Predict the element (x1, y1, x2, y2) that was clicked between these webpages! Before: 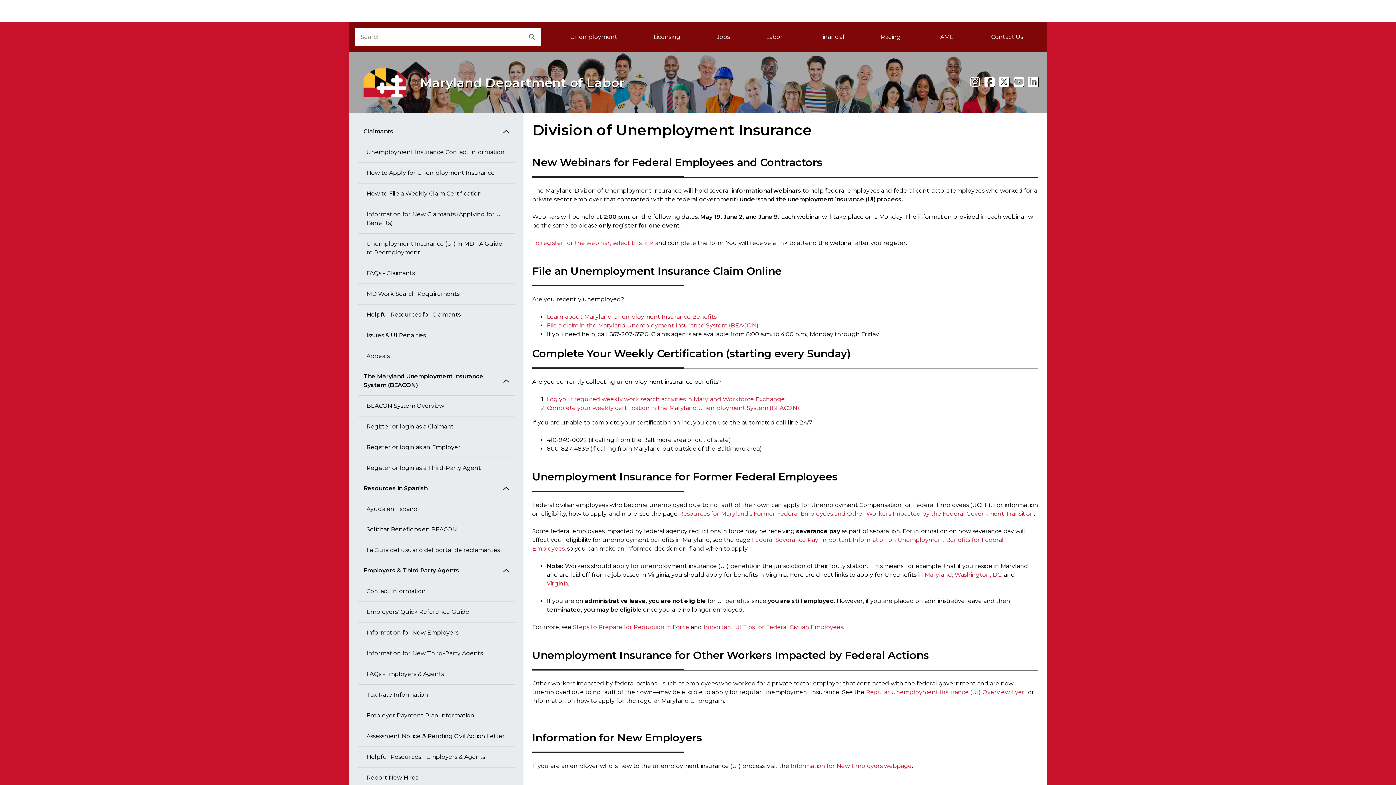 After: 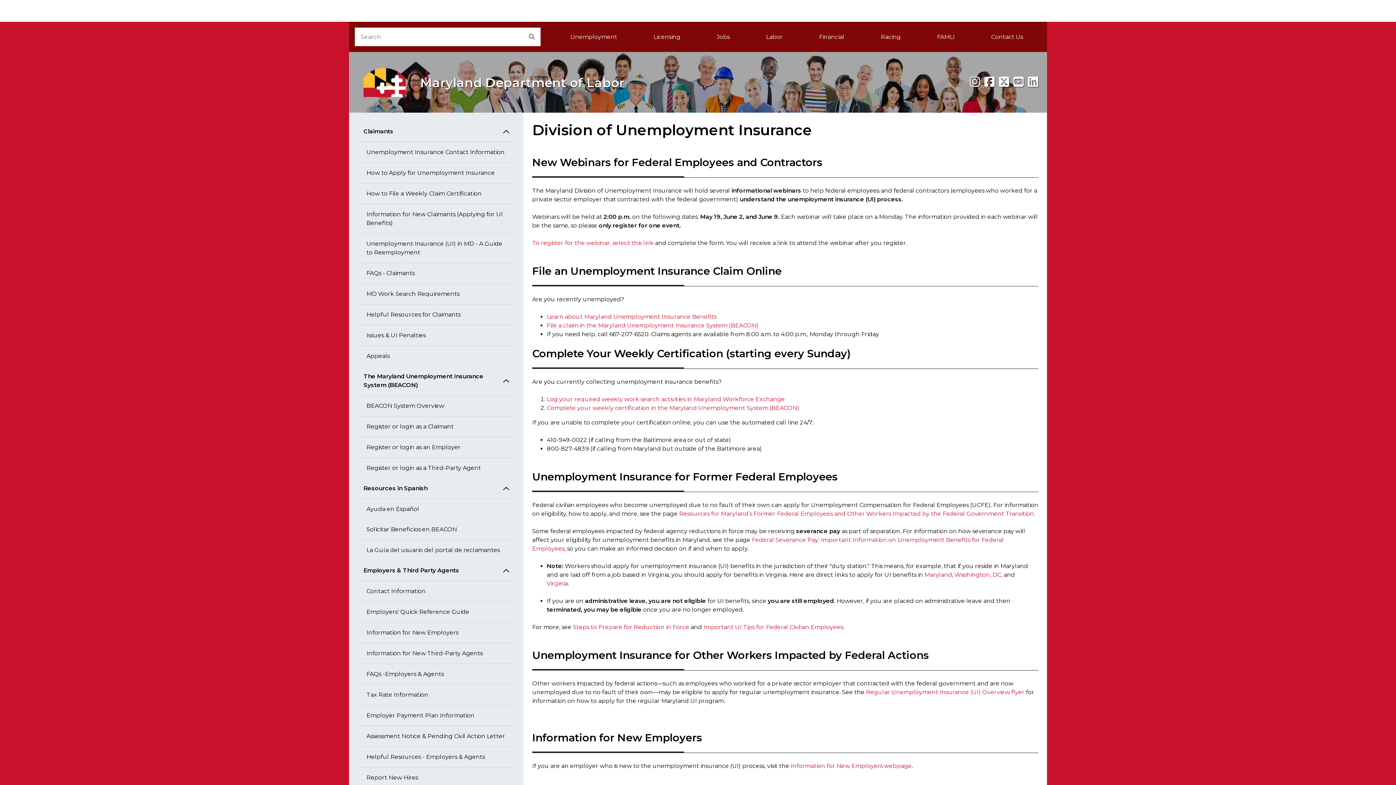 Action: bbox: (573, 624, 689, 630) label: Steps to Prepare for Reduction in Force